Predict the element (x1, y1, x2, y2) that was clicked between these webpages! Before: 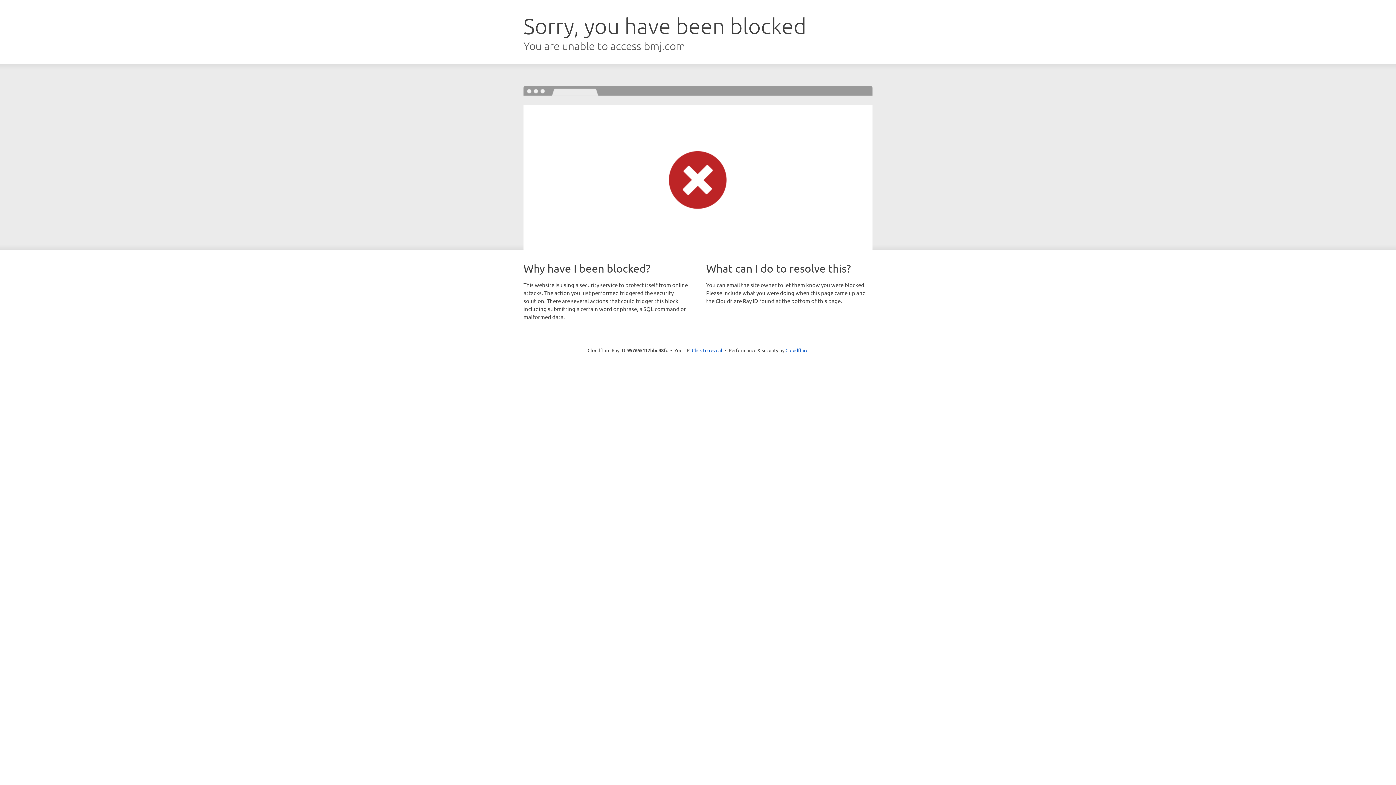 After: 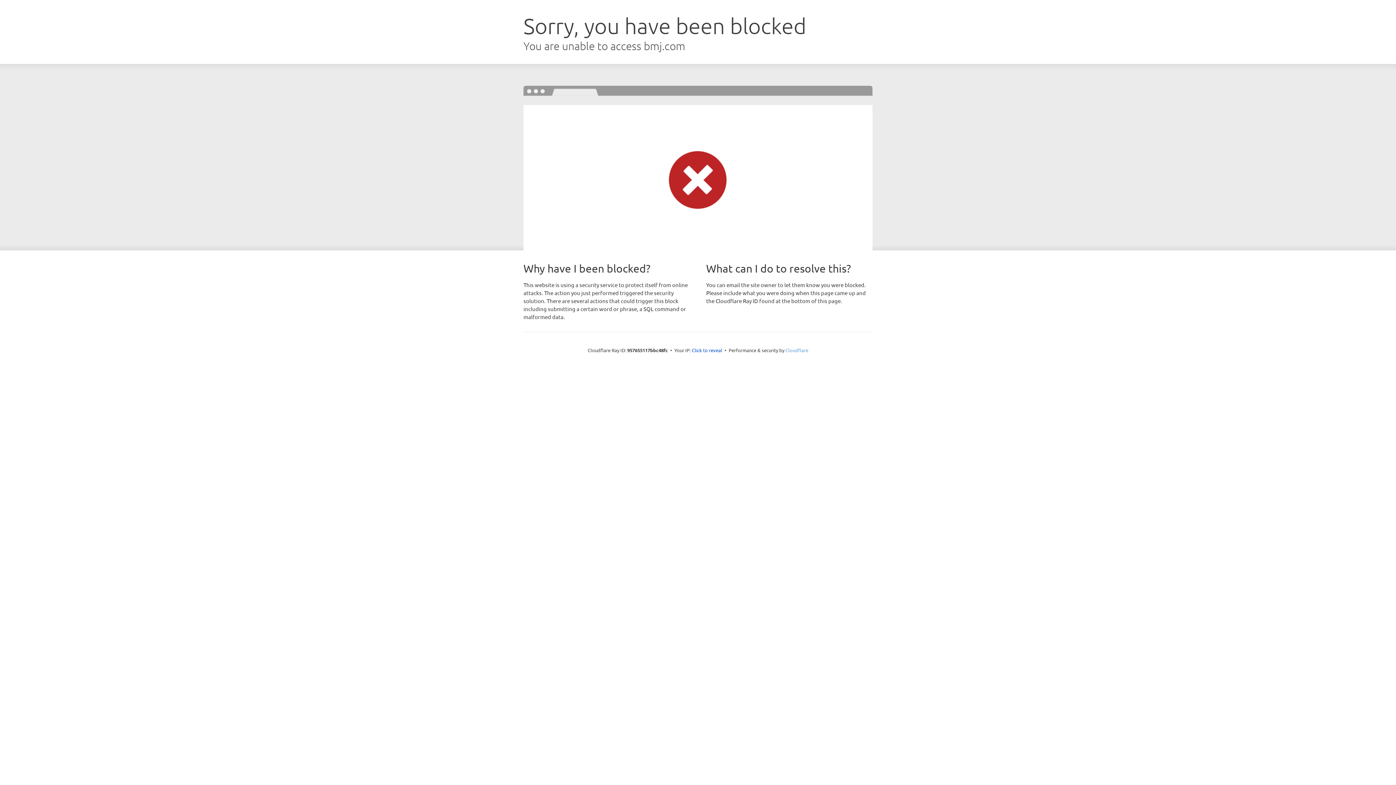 Action: label: Cloudflare bbox: (785, 347, 808, 353)